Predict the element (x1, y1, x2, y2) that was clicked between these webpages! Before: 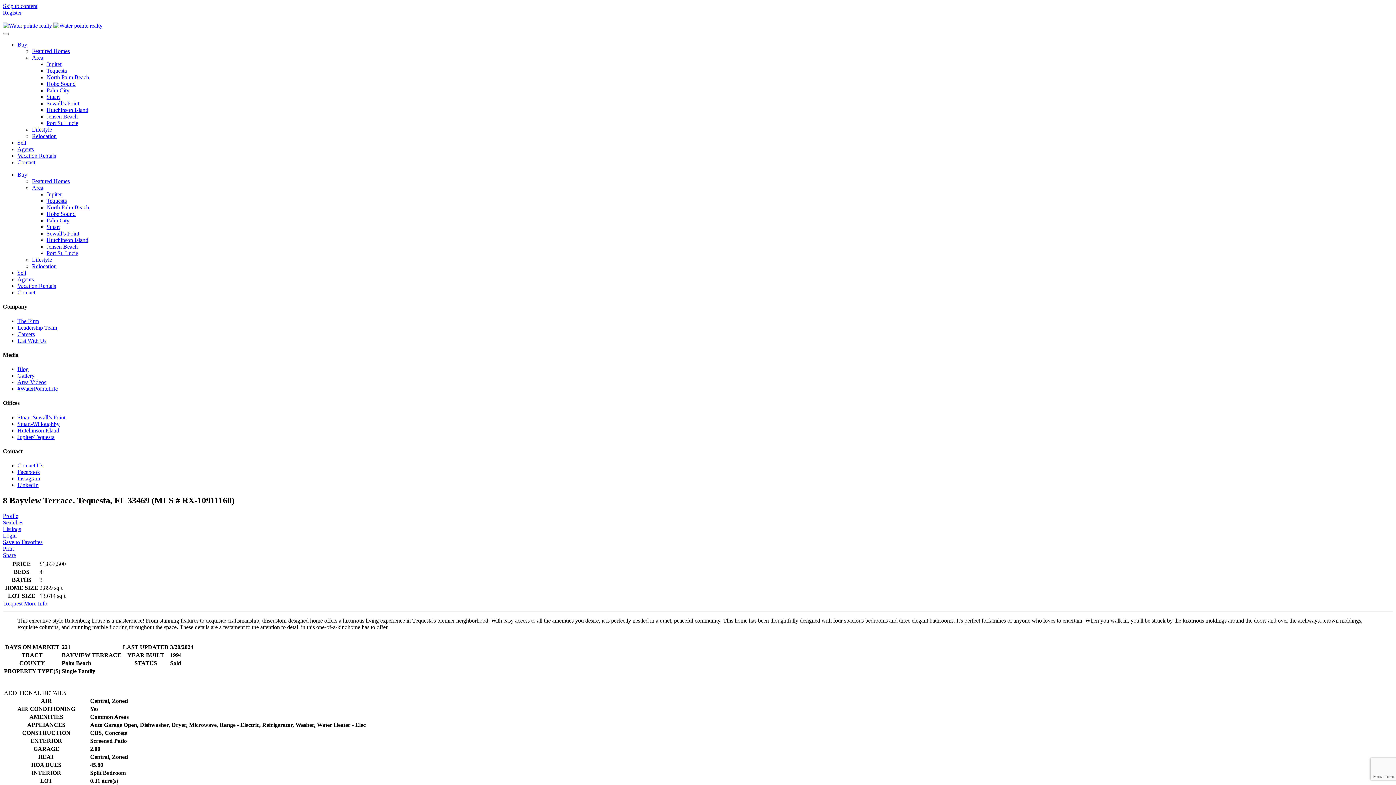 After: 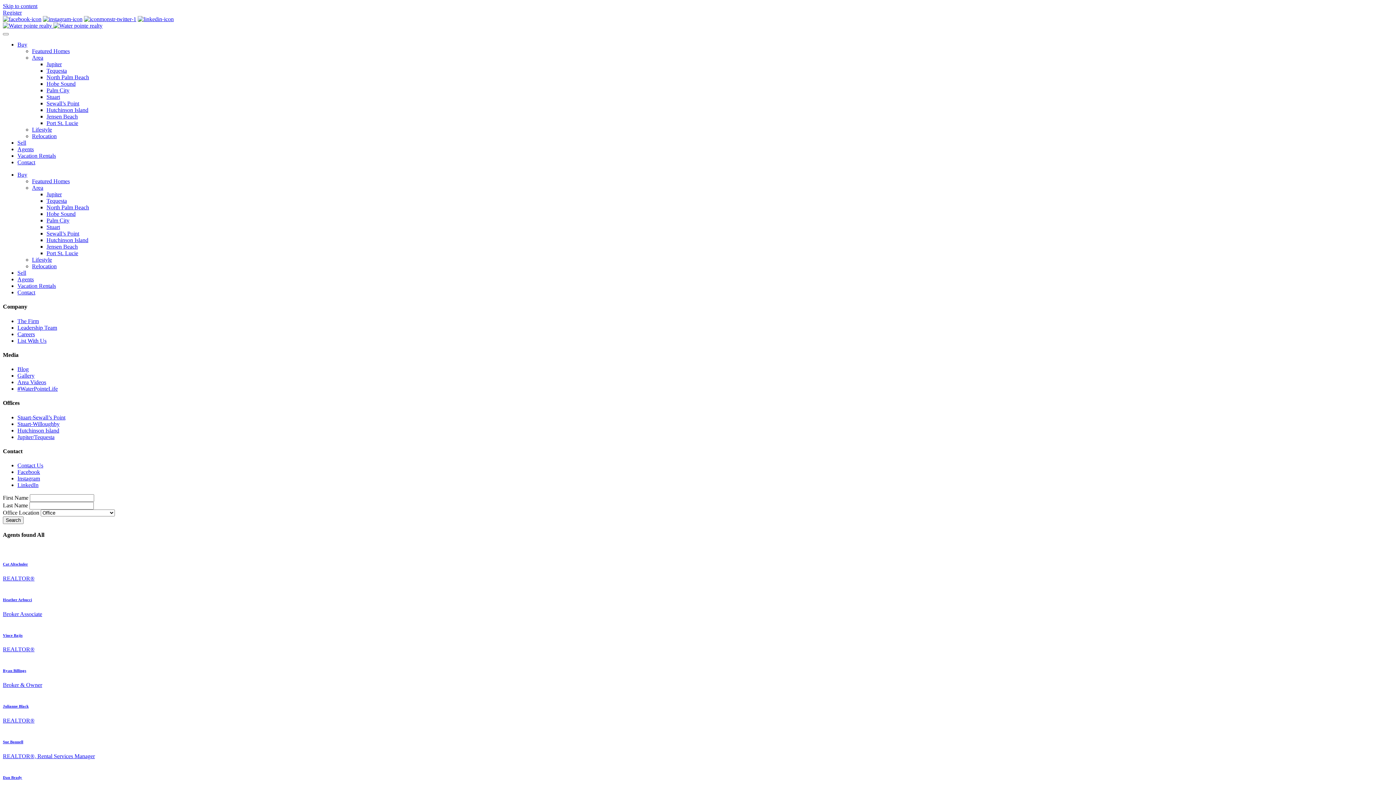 Action: bbox: (17, 276, 33, 282) label: Agents